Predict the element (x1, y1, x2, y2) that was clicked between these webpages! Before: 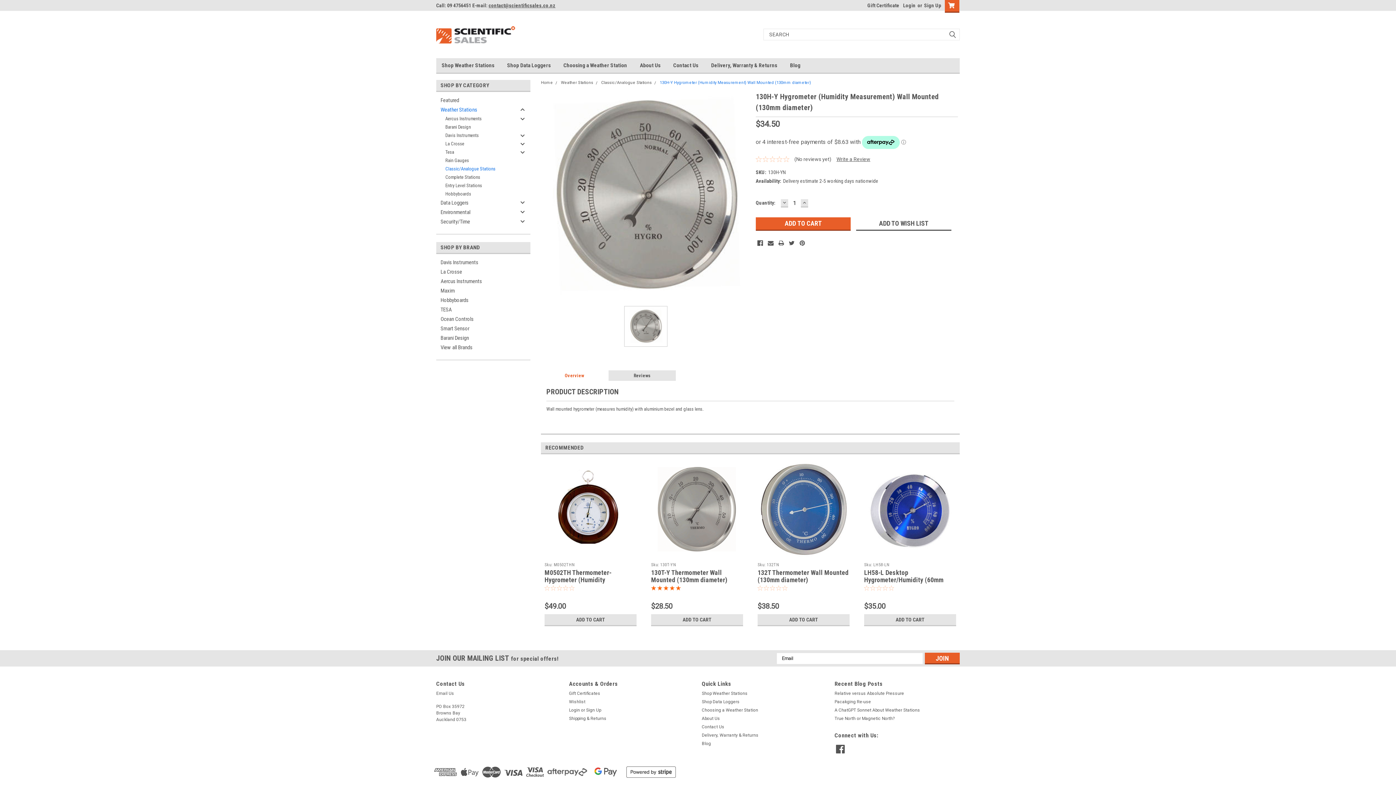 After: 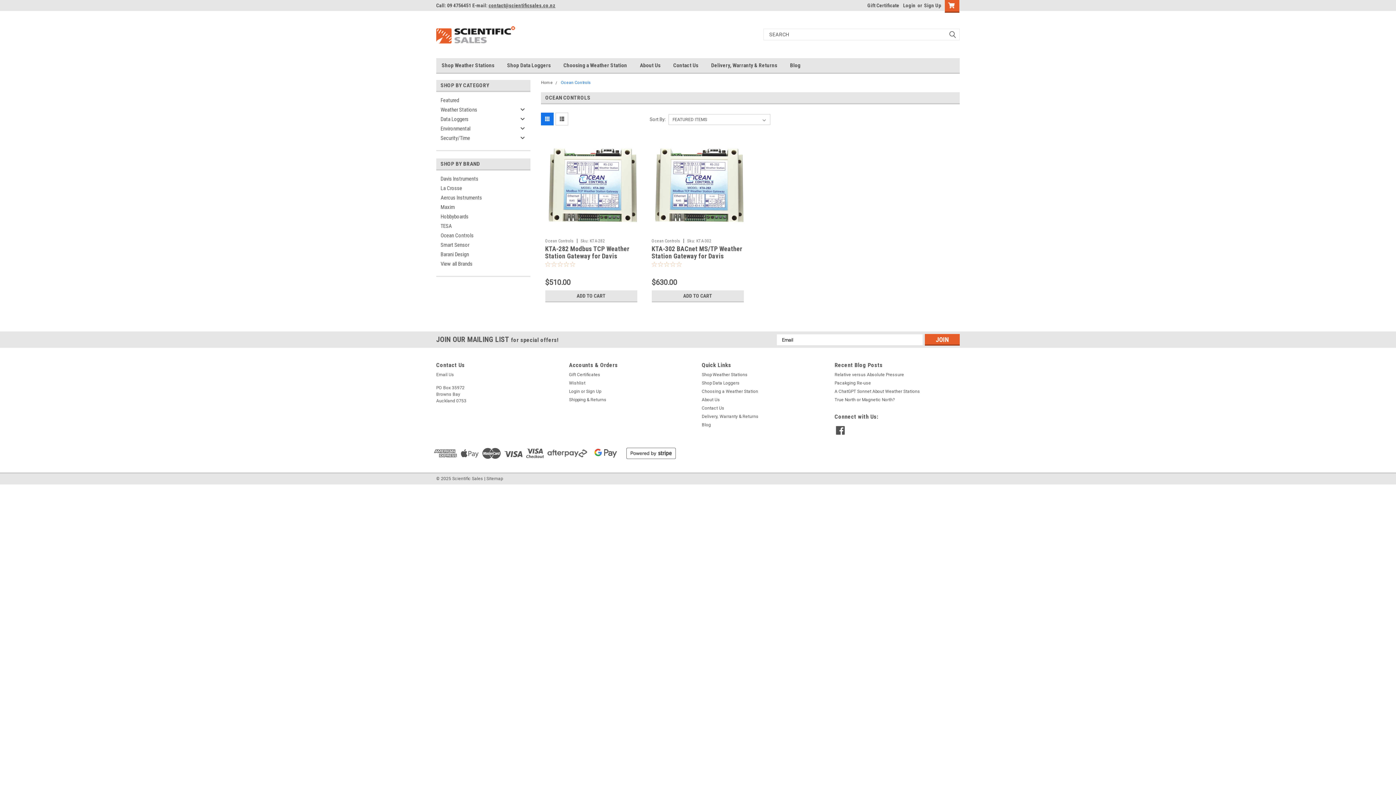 Action: bbox: (436, 314, 530, 324) label: Ocean Controls